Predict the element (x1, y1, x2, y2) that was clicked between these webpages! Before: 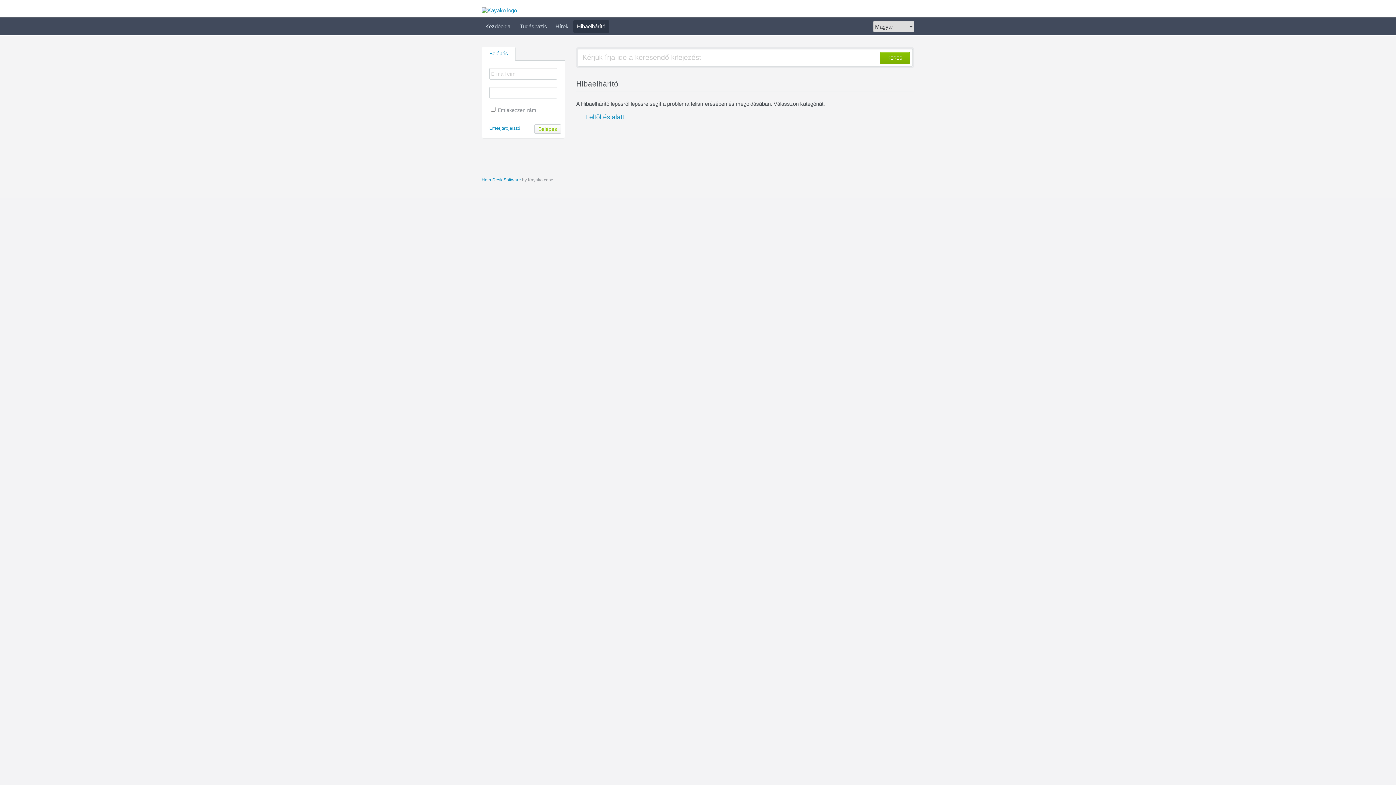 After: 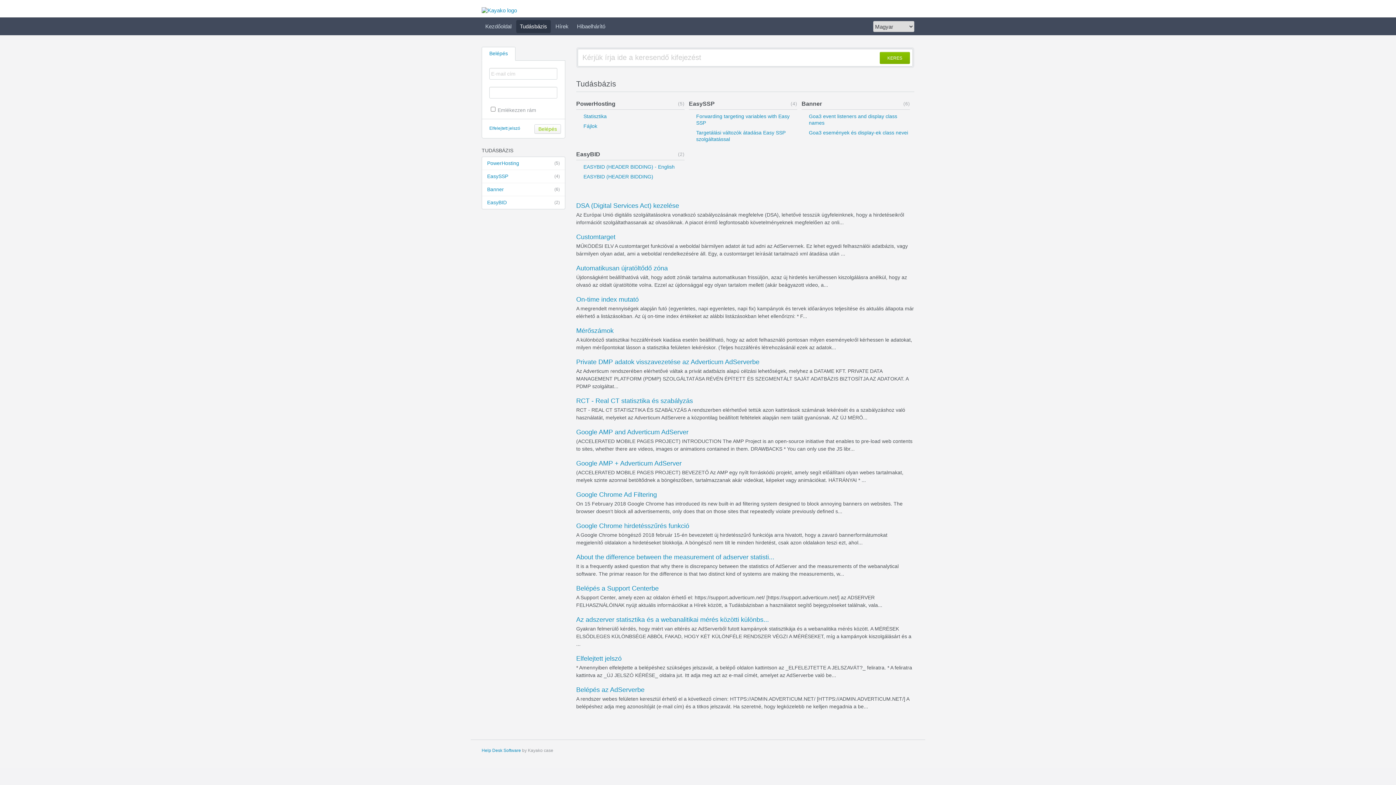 Action: bbox: (516, 20, 550, 33) label: Tudásbázis